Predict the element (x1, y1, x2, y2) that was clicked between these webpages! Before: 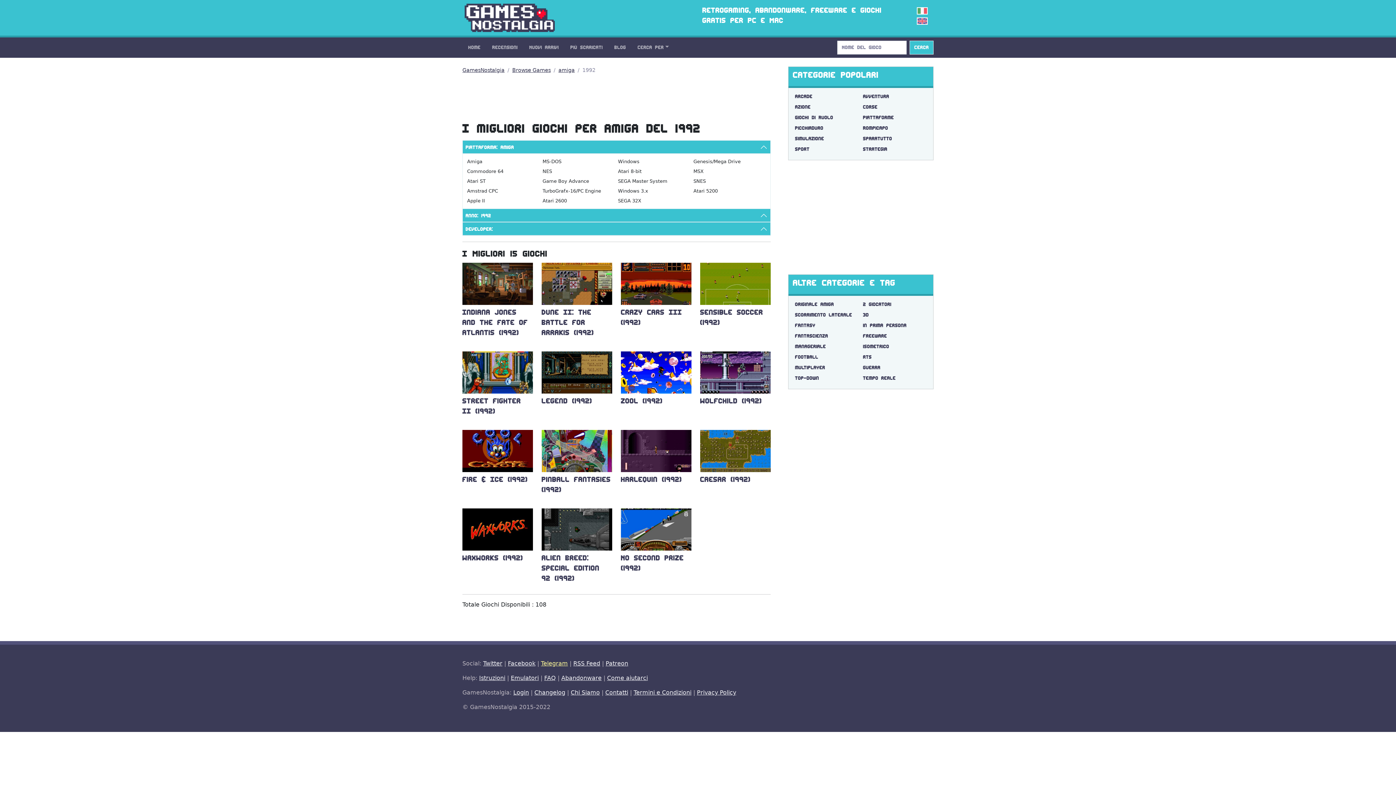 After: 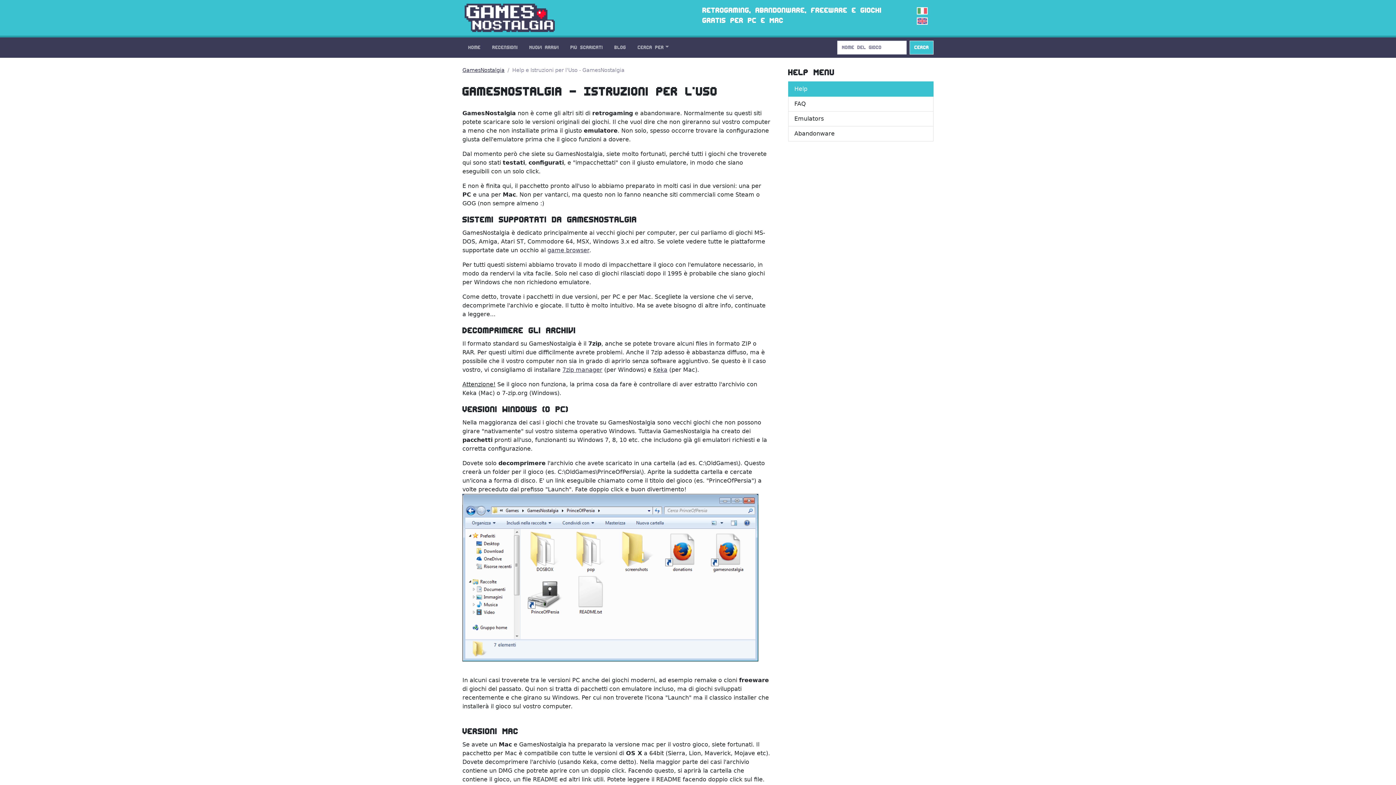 Action: bbox: (479, 674, 505, 681) label: Istruzioni